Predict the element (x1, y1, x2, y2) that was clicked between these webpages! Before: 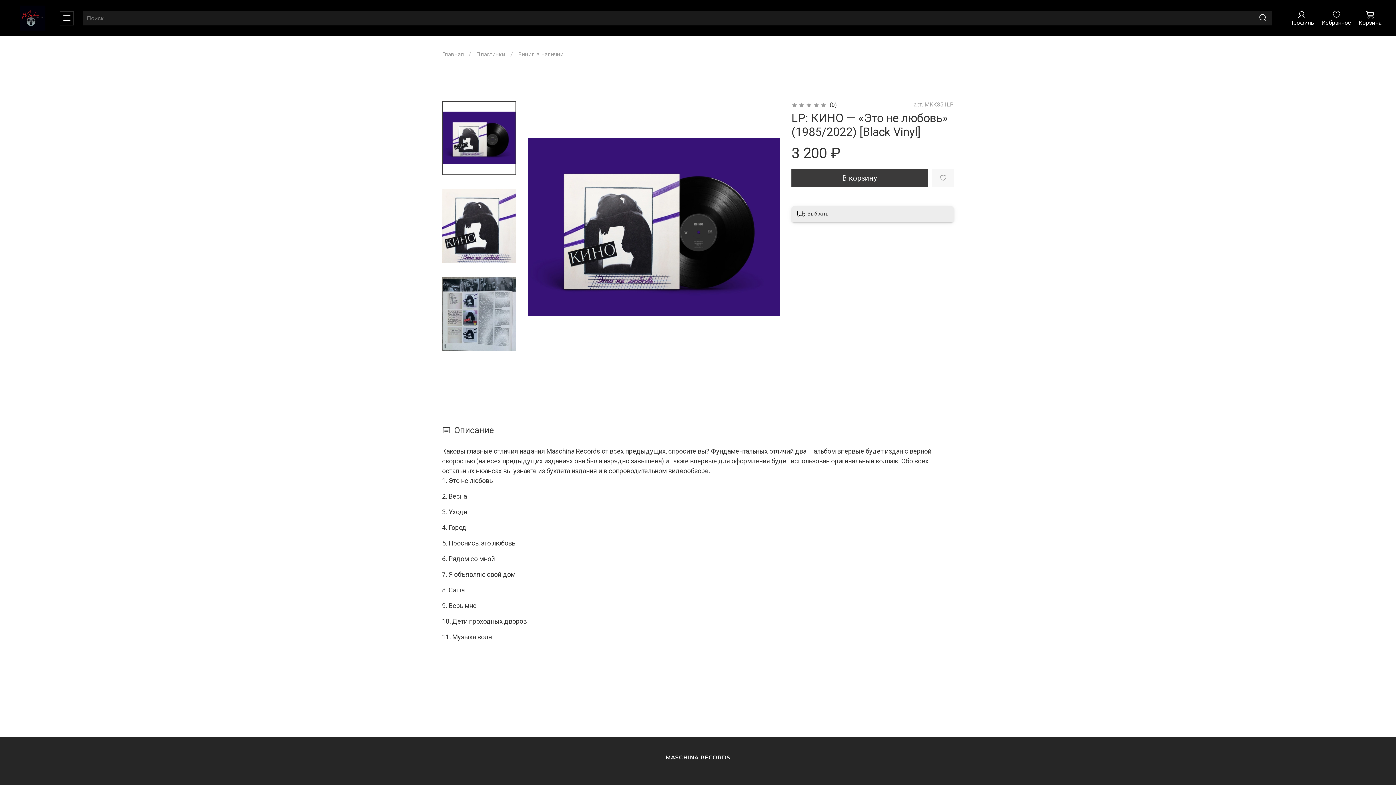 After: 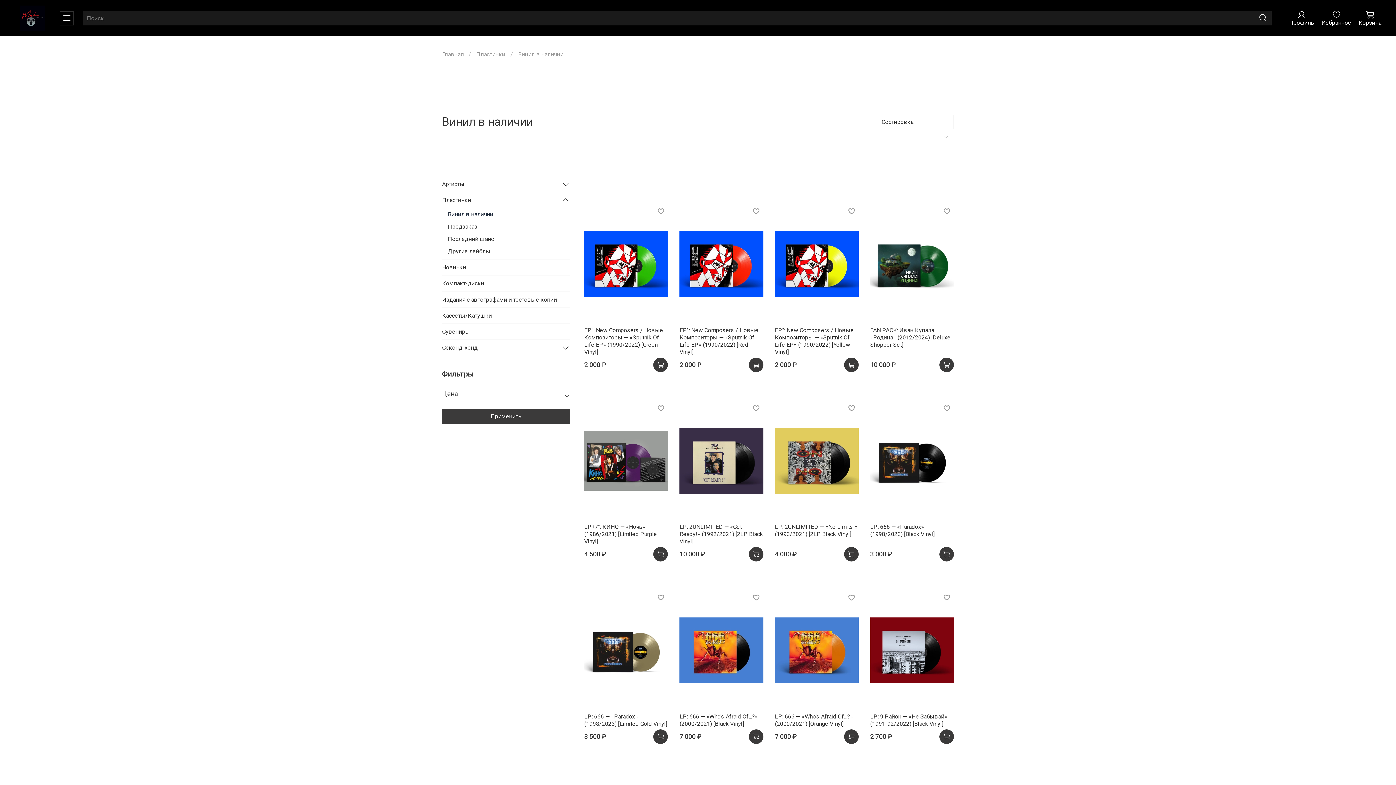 Action: label: Винил в наличии bbox: (518, 51, 563, 57)